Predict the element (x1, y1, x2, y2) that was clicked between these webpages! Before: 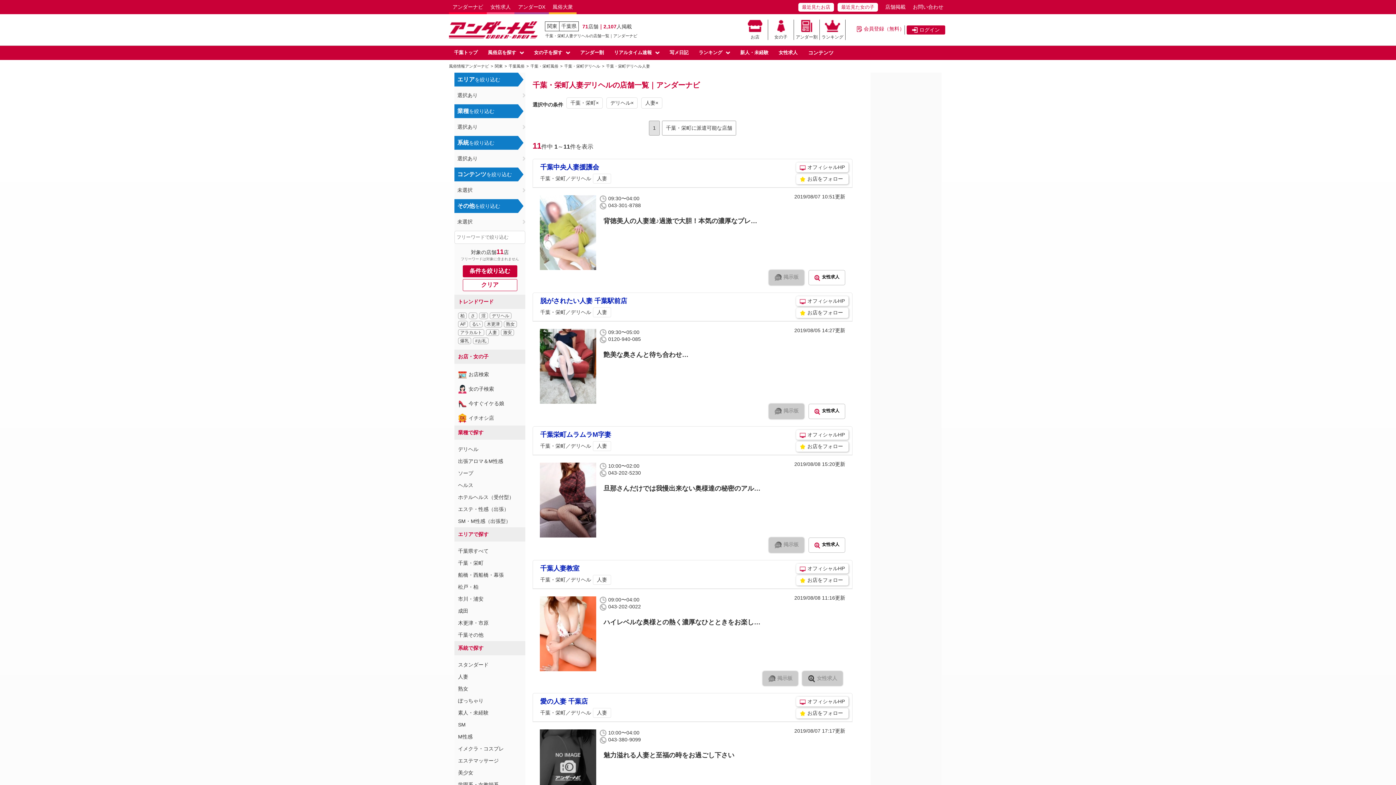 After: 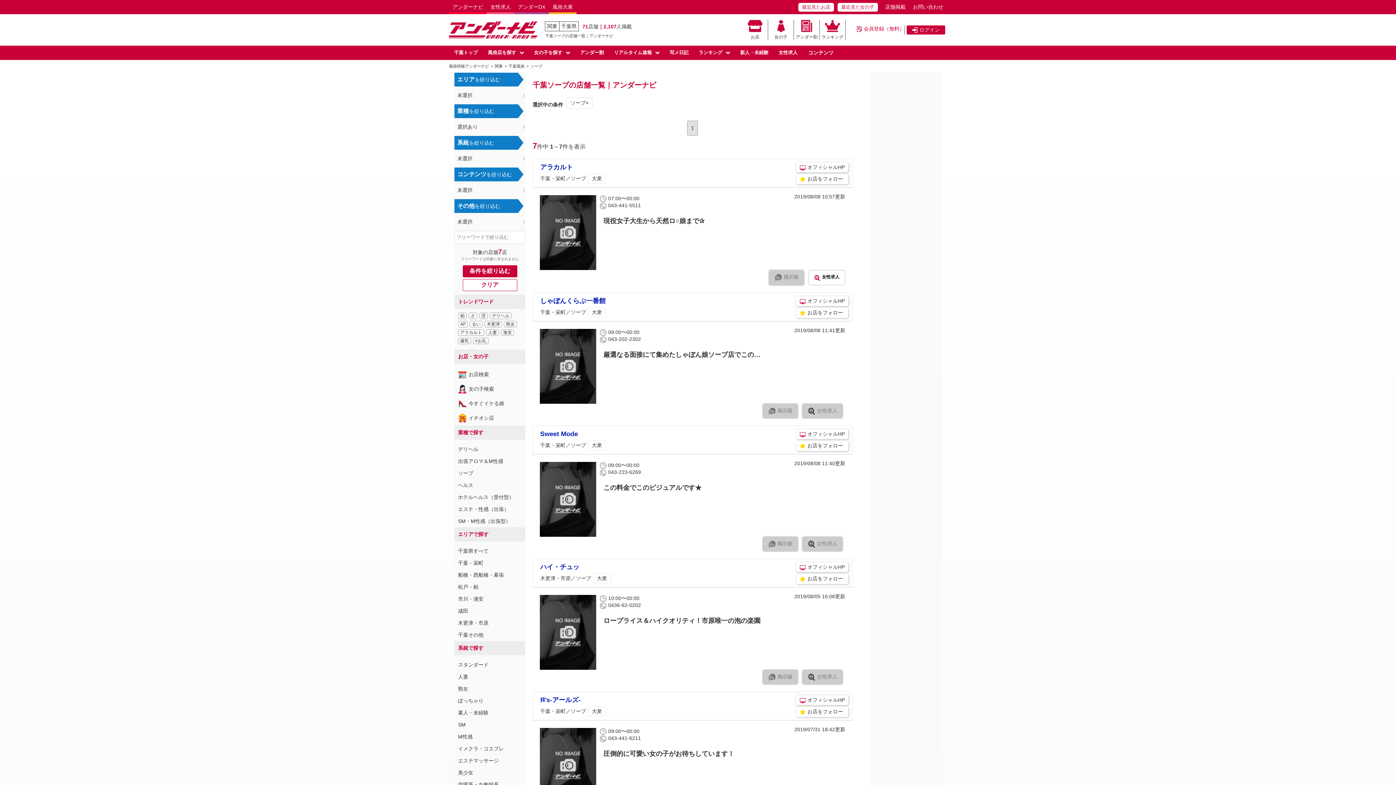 Action: label: ソープ bbox: (458, 470, 473, 476)